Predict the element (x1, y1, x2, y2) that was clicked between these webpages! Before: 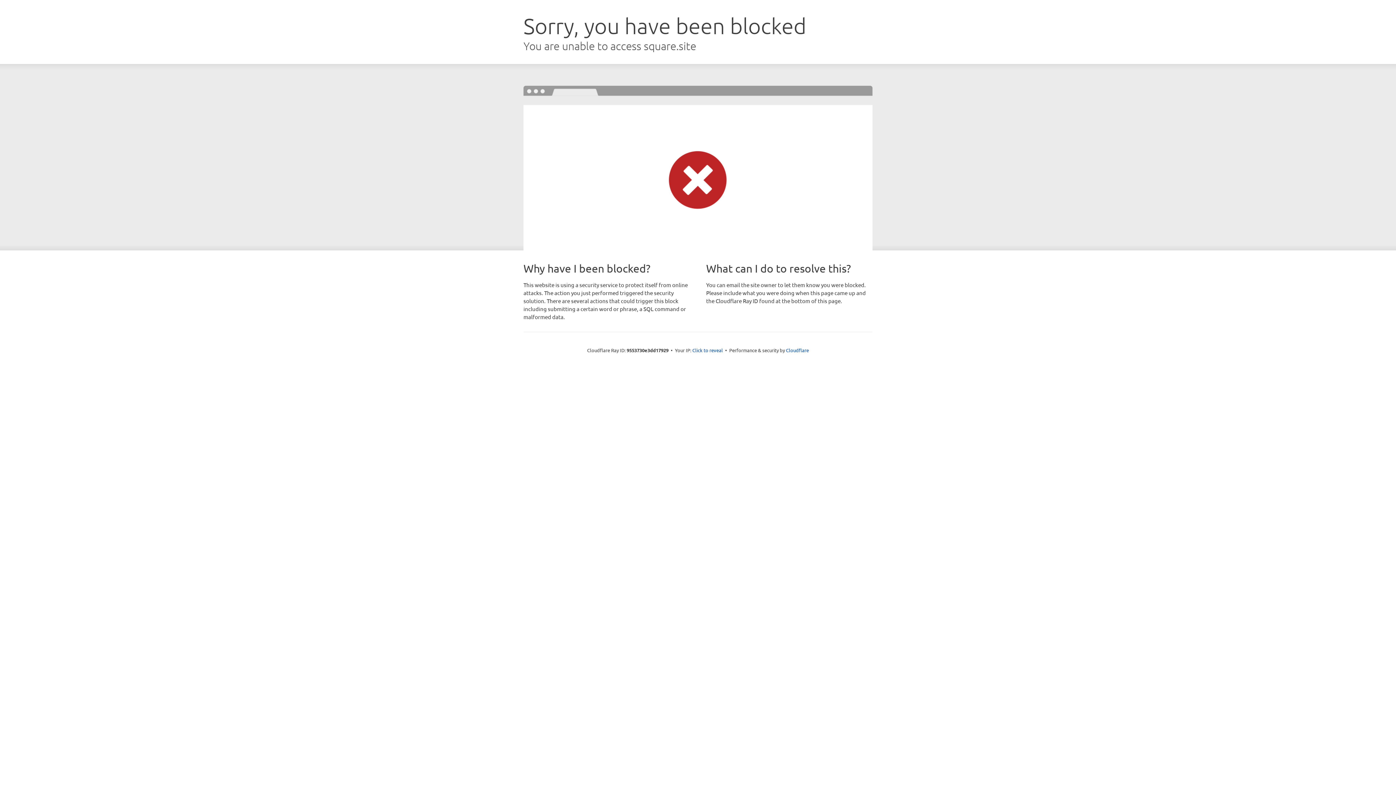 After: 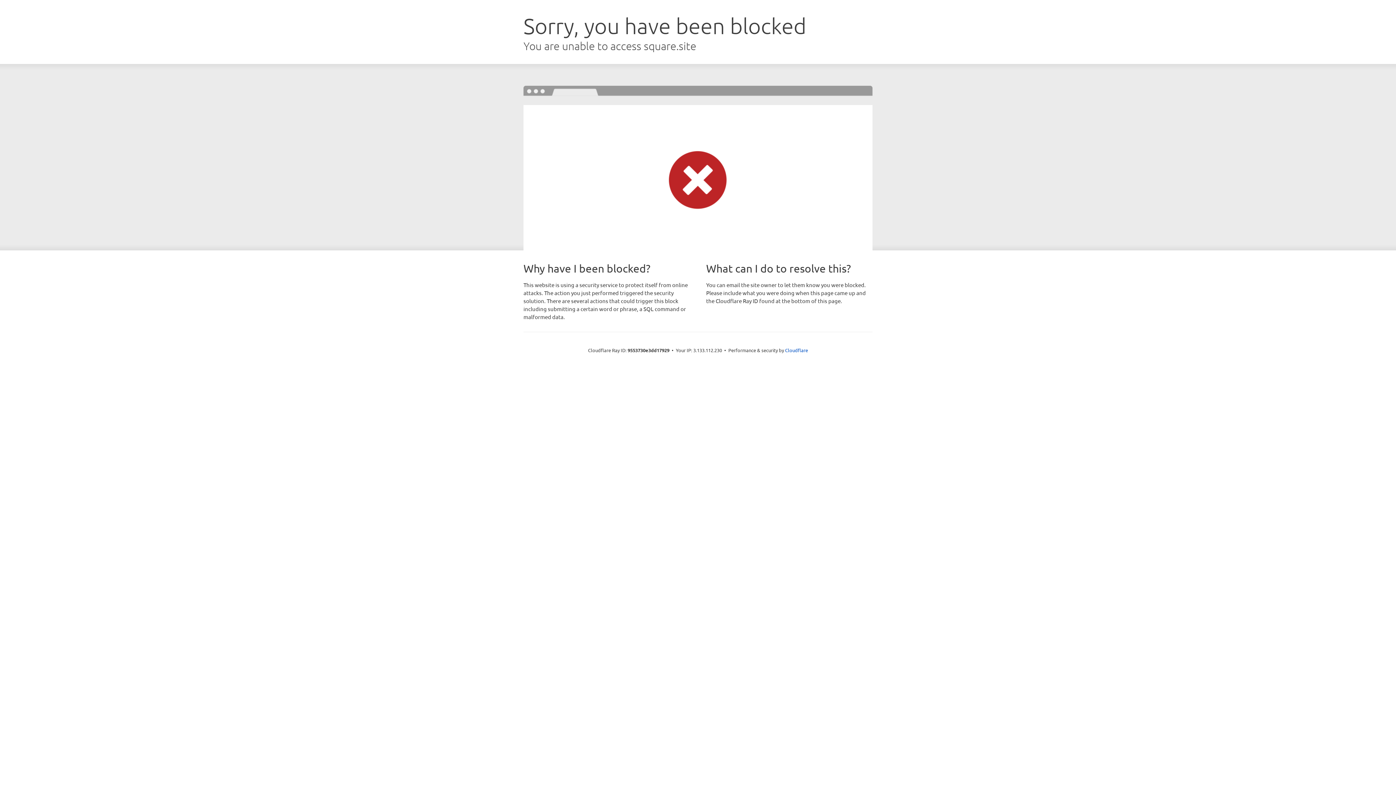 Action: label: Click to reveal bbox: (692, 346, 723, 353)